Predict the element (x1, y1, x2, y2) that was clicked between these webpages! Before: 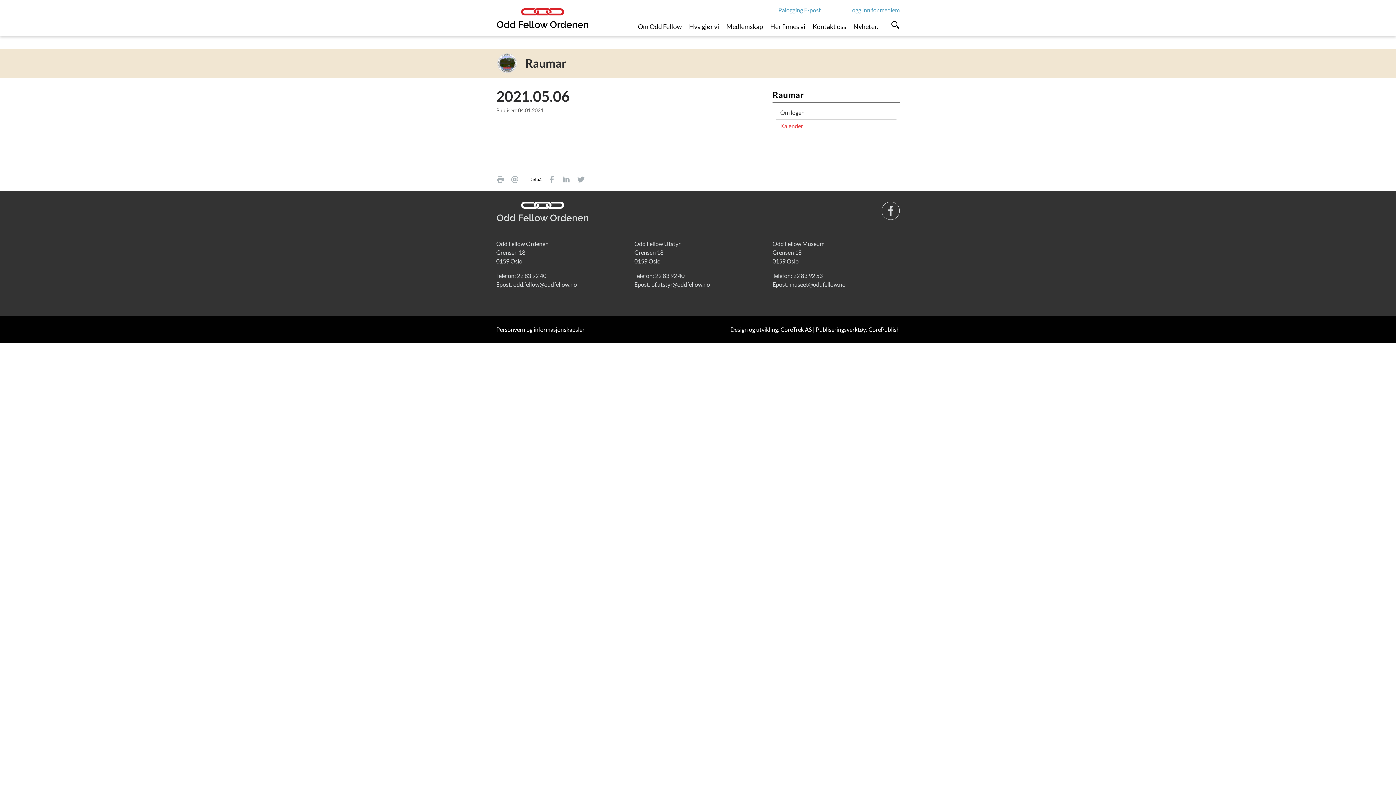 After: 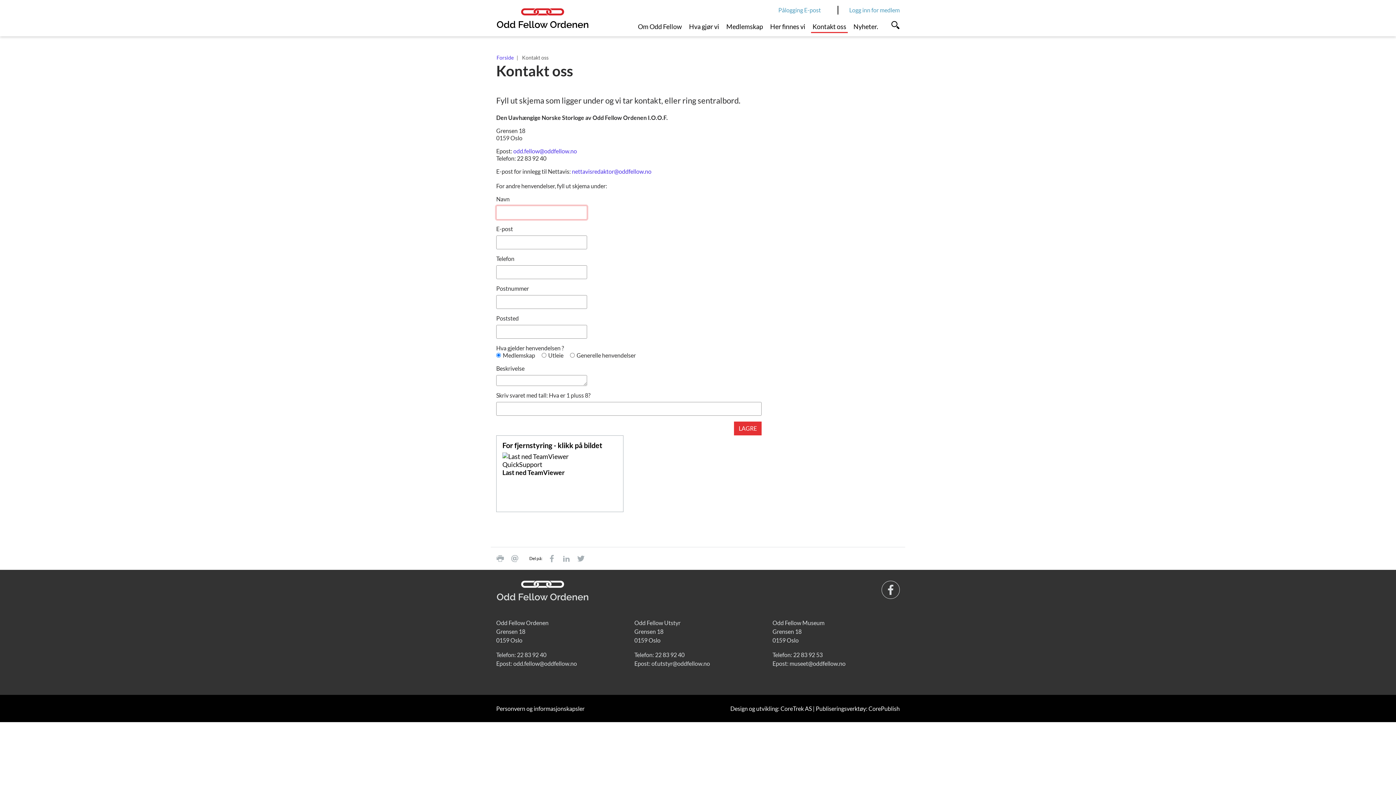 Action: label: Kontakt oss bbox: (811, 21, 848, 32)